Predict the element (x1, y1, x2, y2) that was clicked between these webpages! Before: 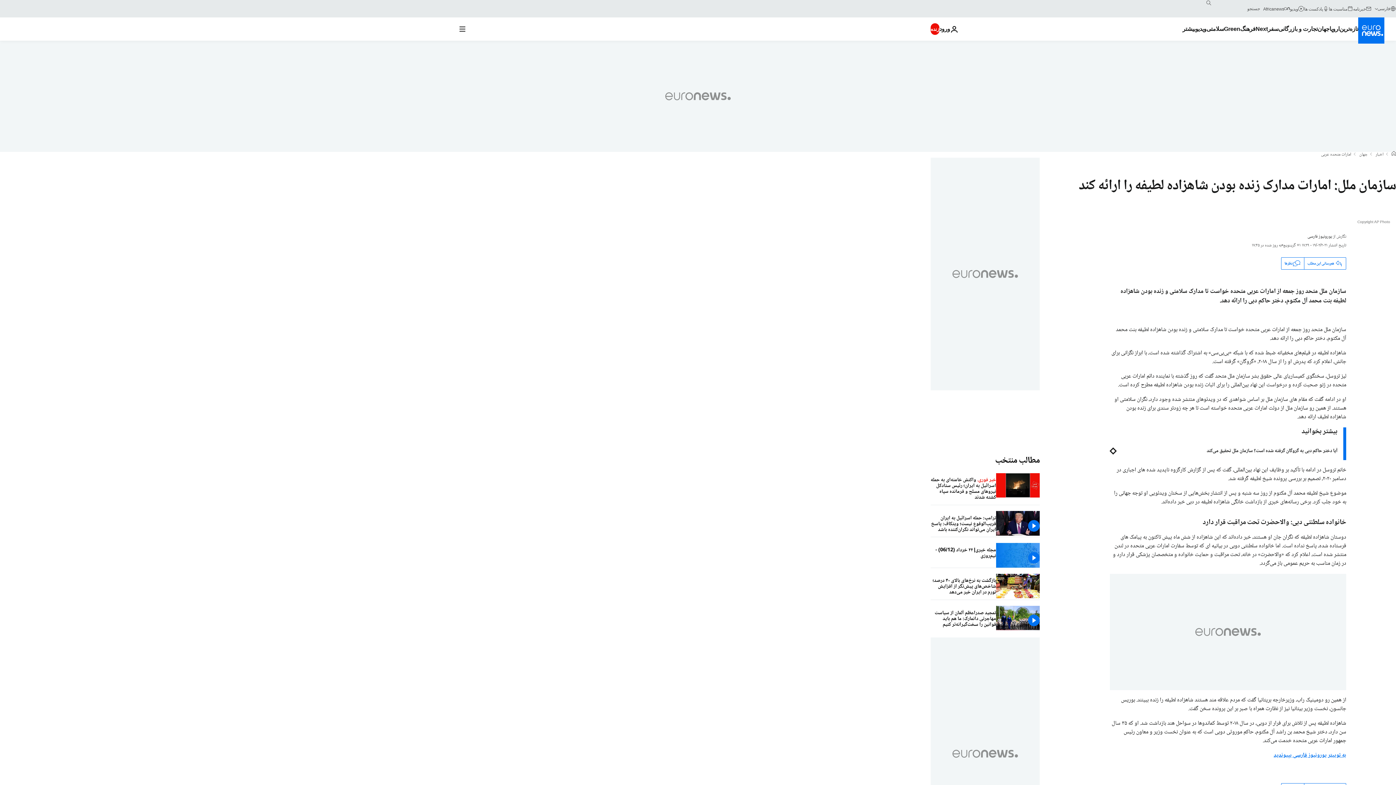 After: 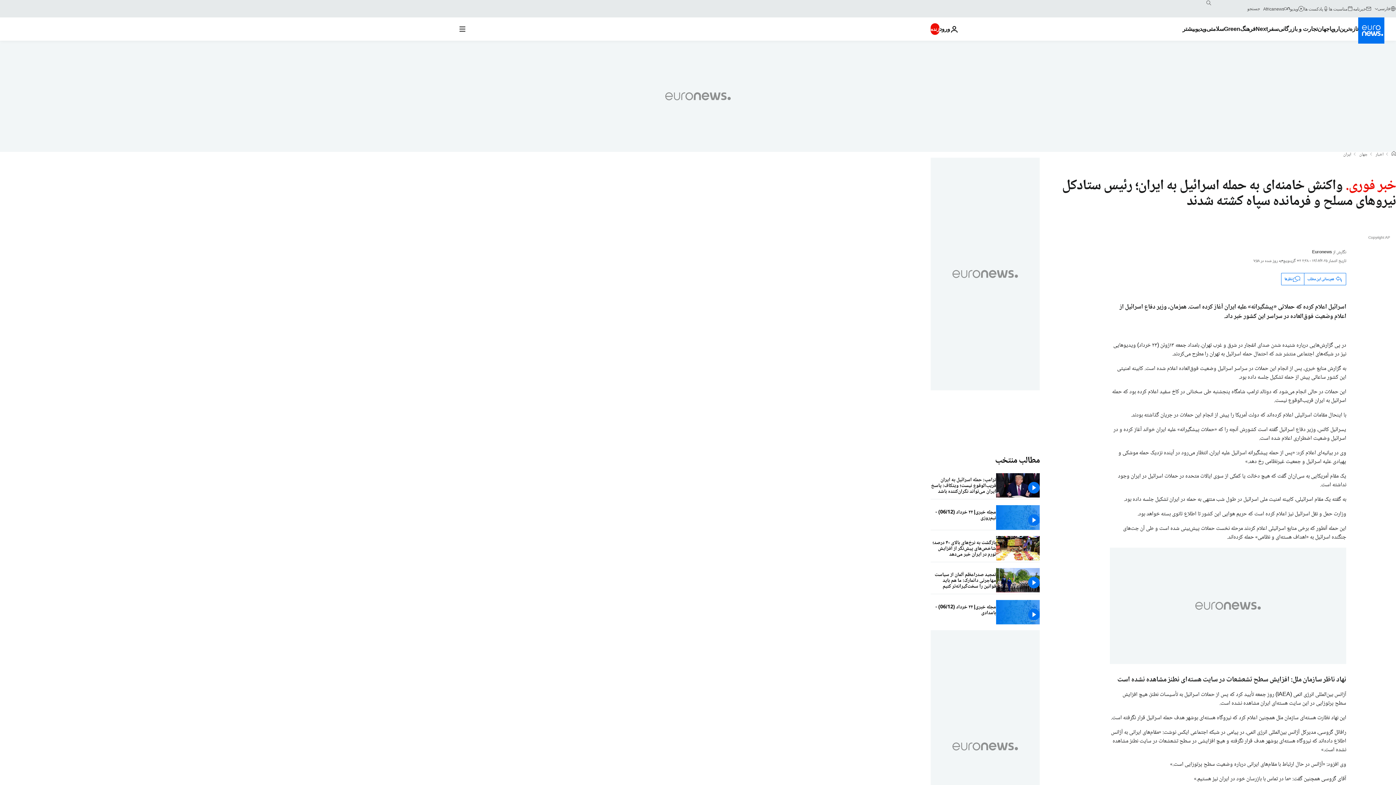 Action: label: واکنش خامنه‌ای به حمله اسرائيل به ایران؛ رئیس ستادکل نیروهای مسلح و فرمانده سپاه کشته شدند bbox: (930, 473, 996, 505)